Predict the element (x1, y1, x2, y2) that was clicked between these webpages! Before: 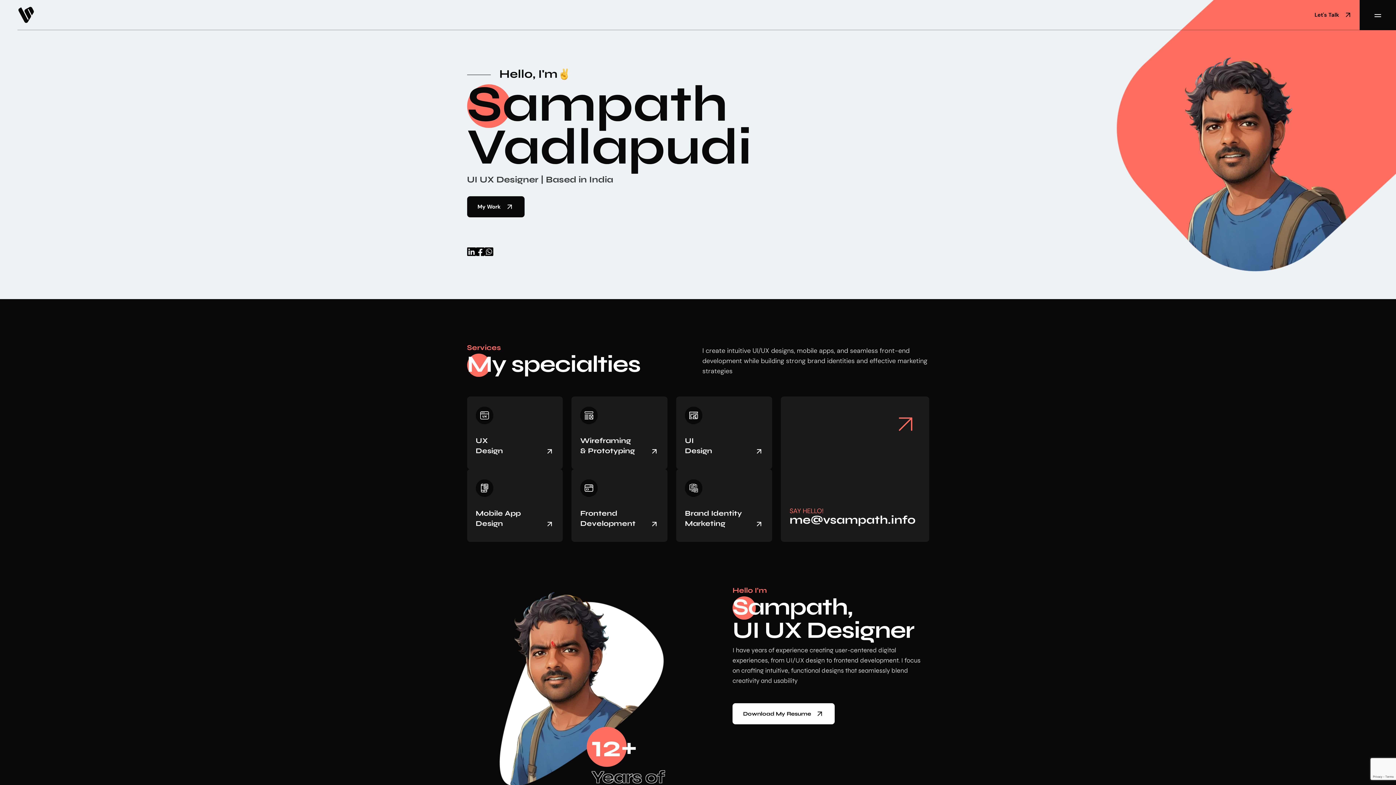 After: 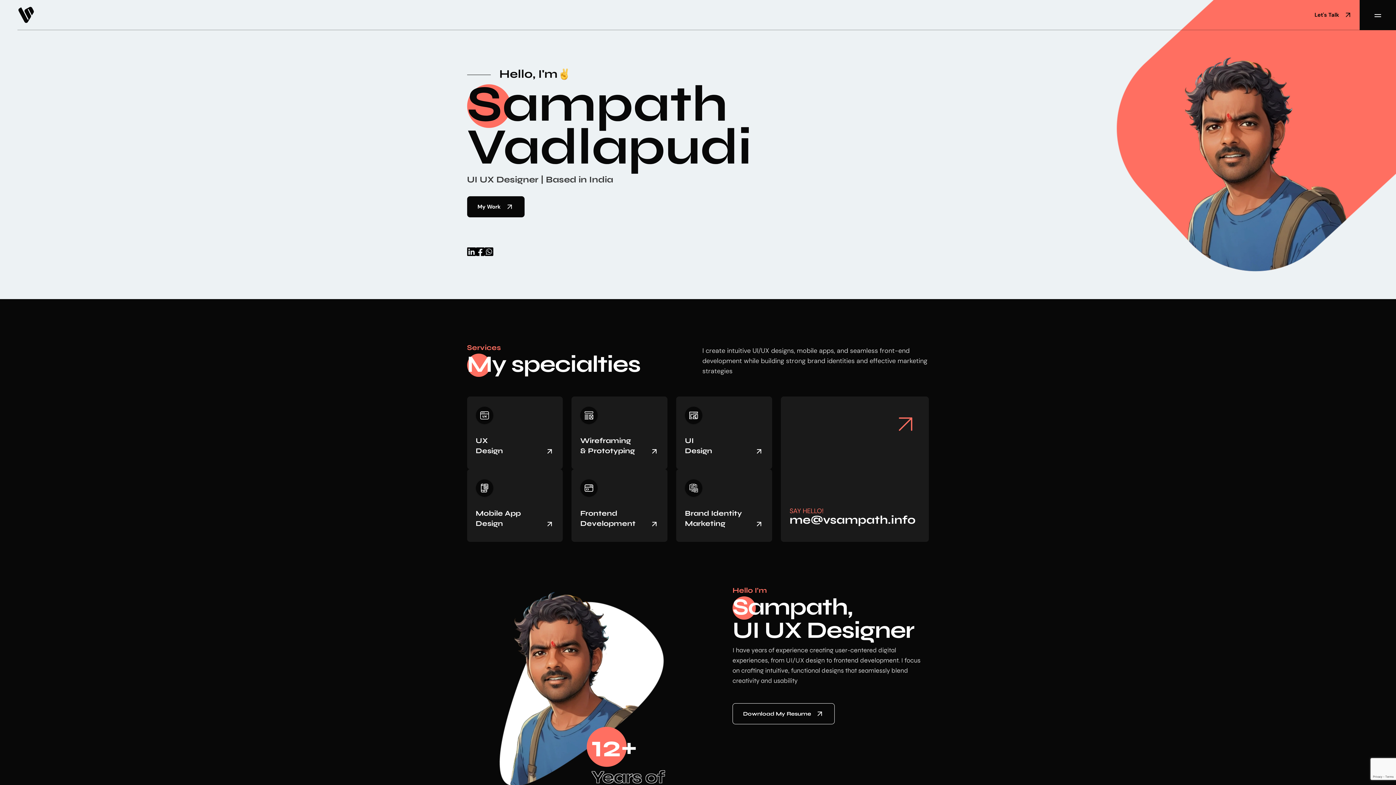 Action: bbox: (732, 703, 834, 724) label: Download My Resume